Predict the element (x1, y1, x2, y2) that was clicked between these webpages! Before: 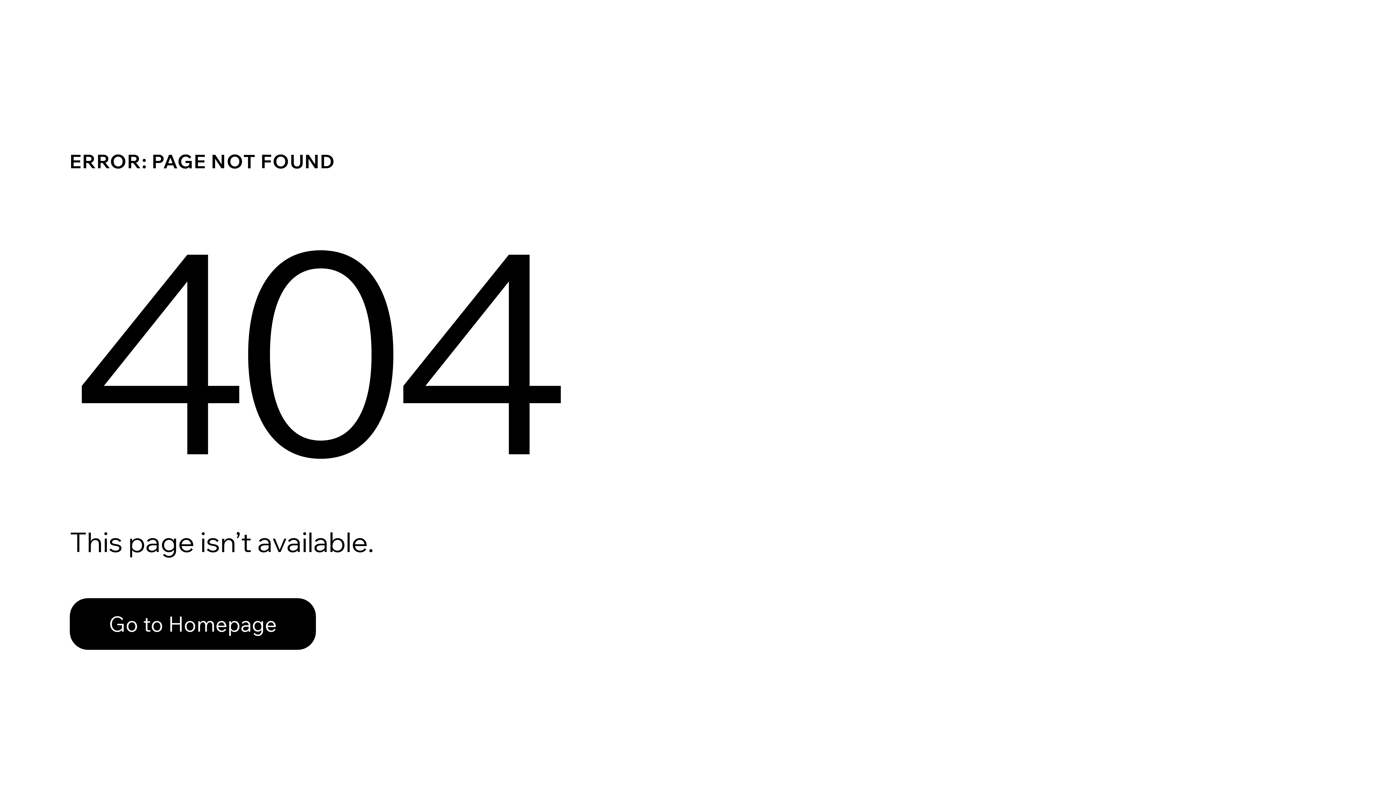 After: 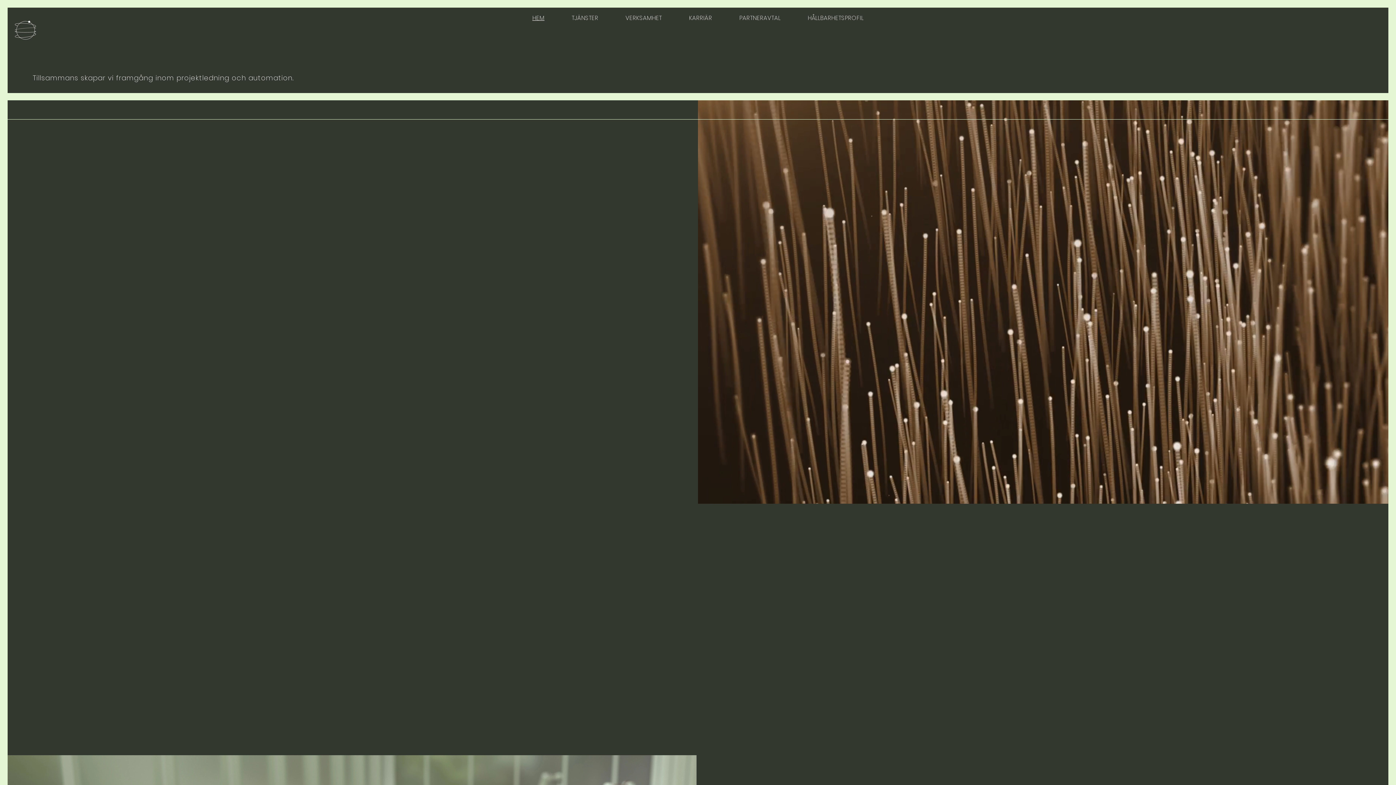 Action: bbox: (69, 598, 316, 650) label: Go to Homepage